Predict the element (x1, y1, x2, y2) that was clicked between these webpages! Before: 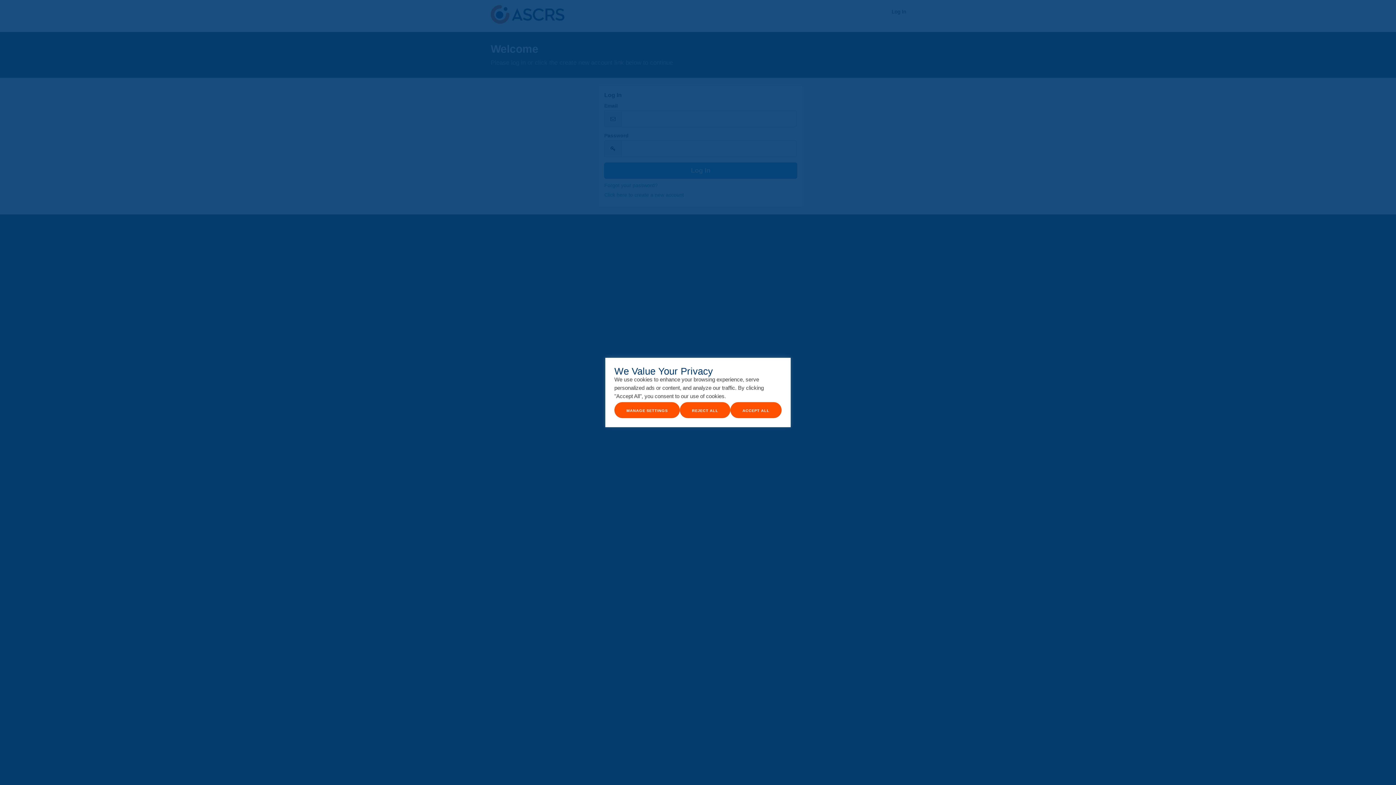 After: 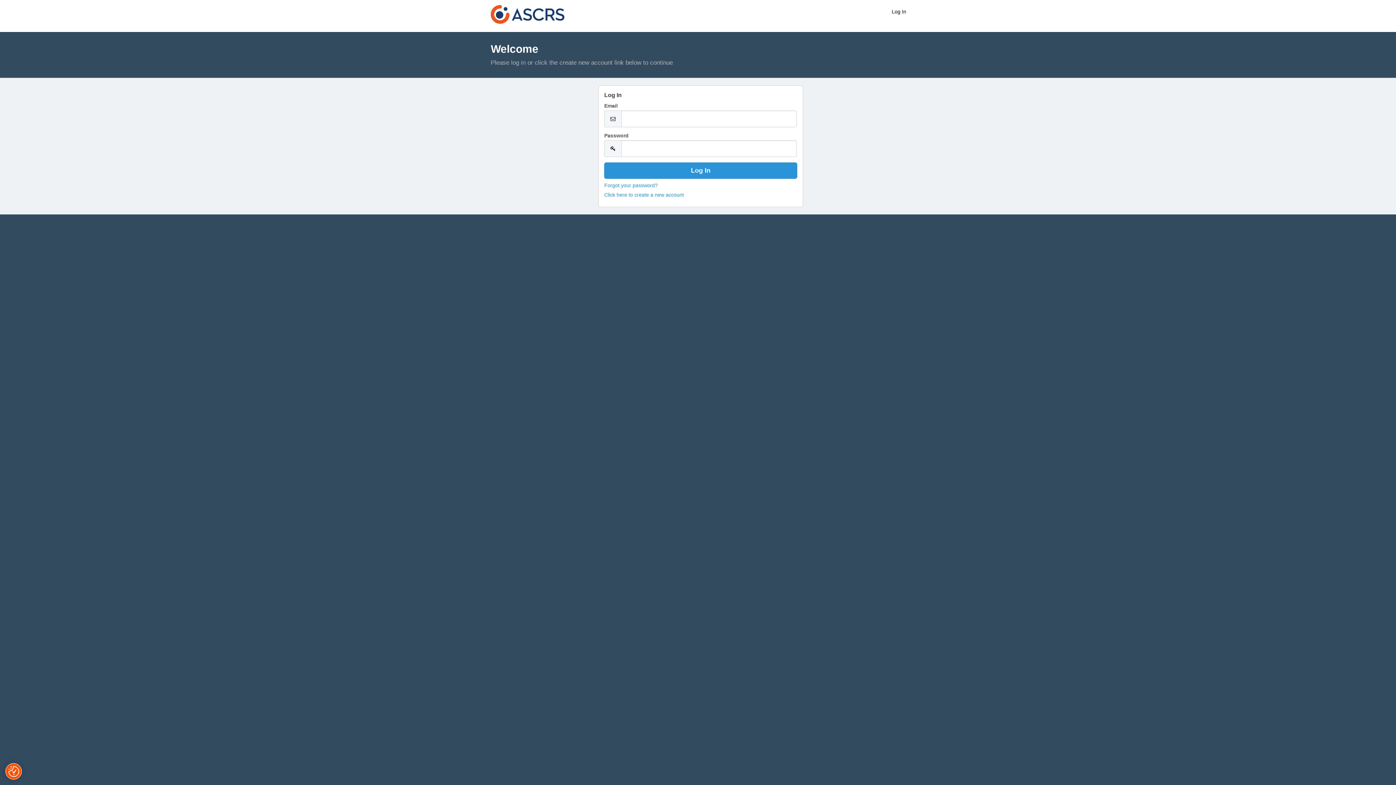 Action: bbox: (730, 402, 781, 418) label: Accept All